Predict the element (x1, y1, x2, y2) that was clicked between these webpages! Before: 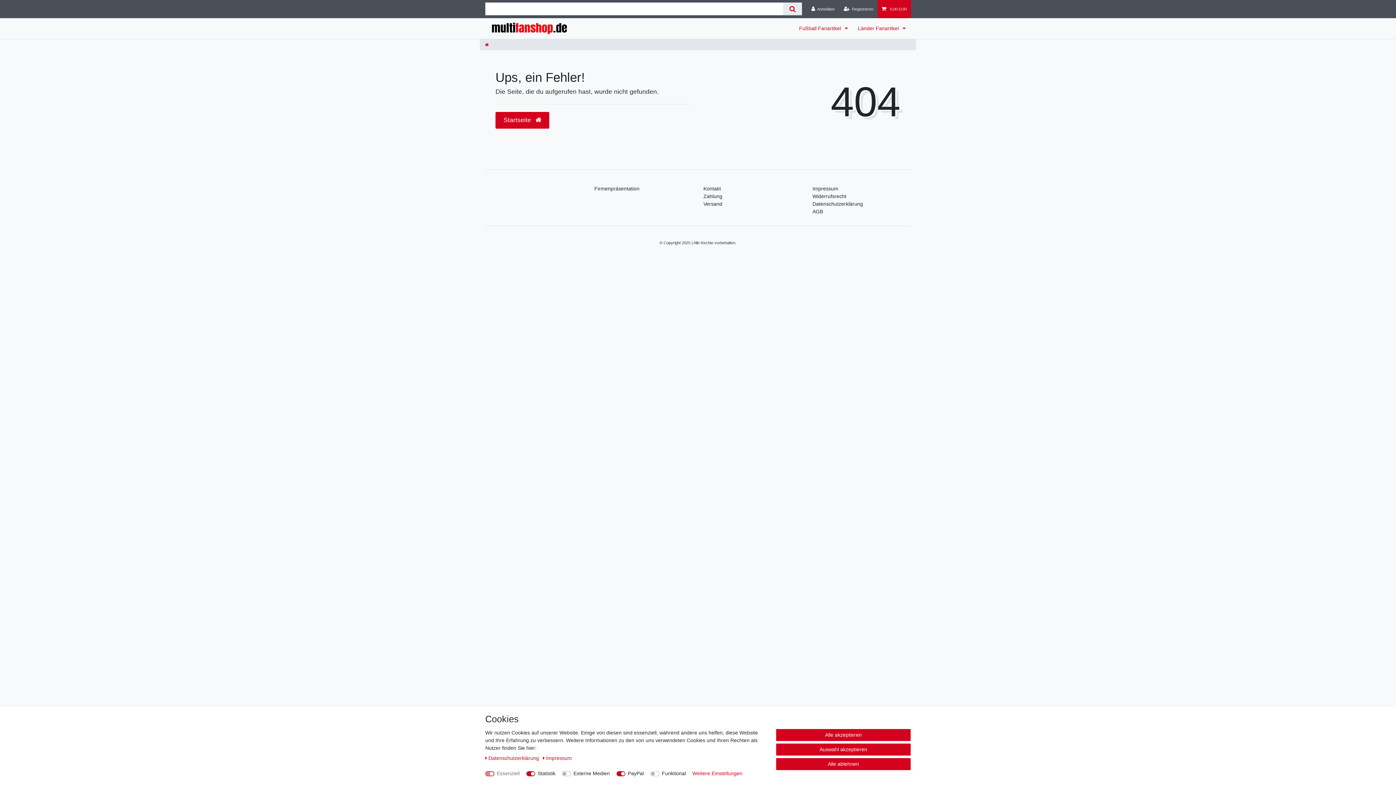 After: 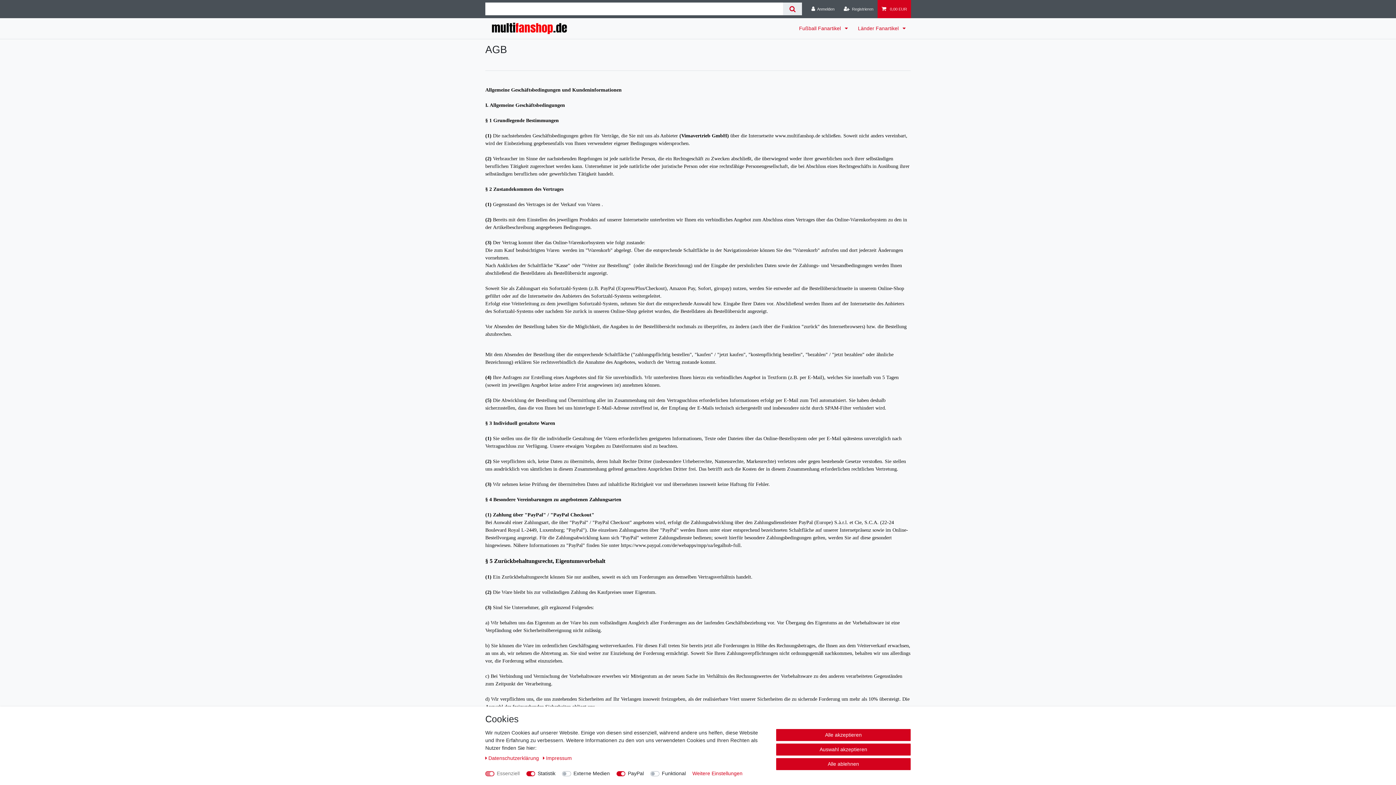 Action: bbox: (812, 207, 823, 215) label: AGB